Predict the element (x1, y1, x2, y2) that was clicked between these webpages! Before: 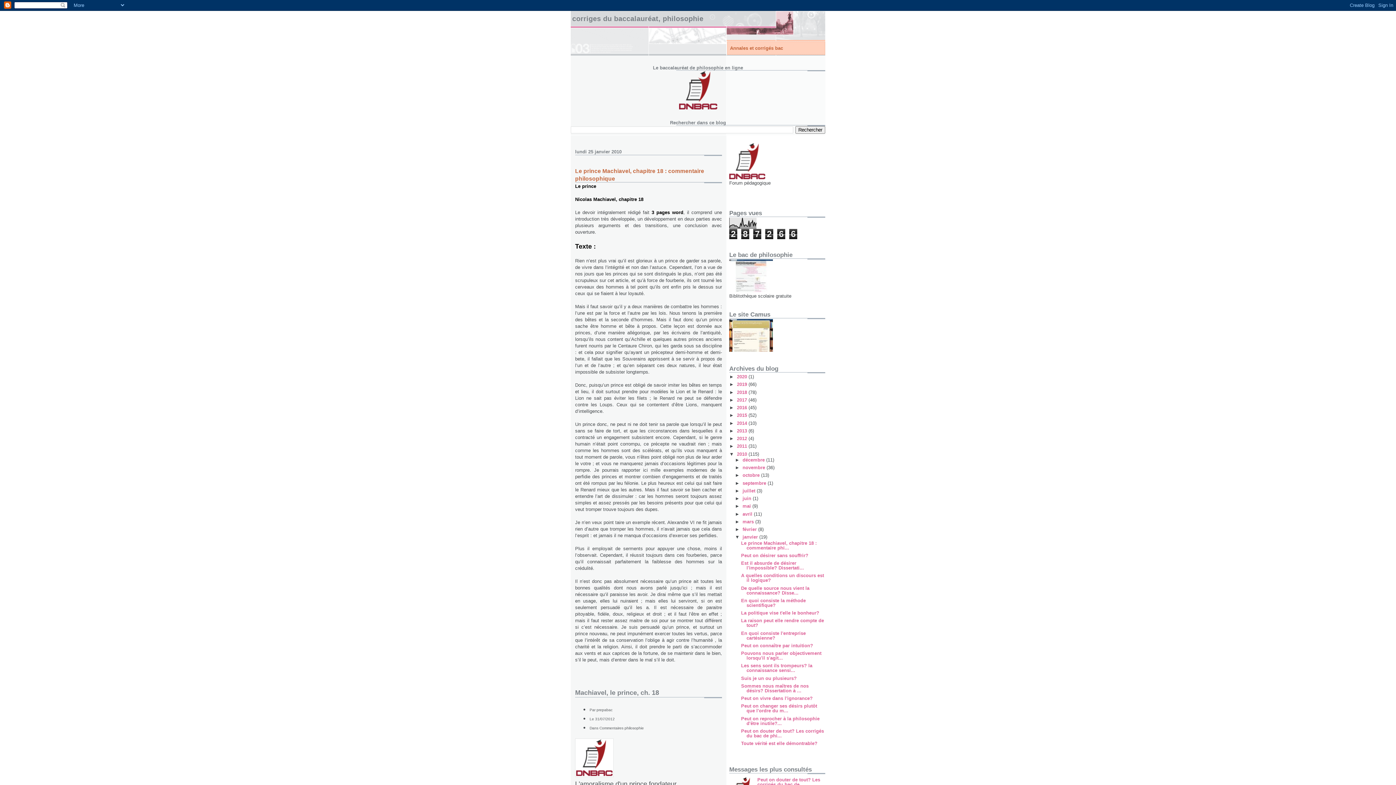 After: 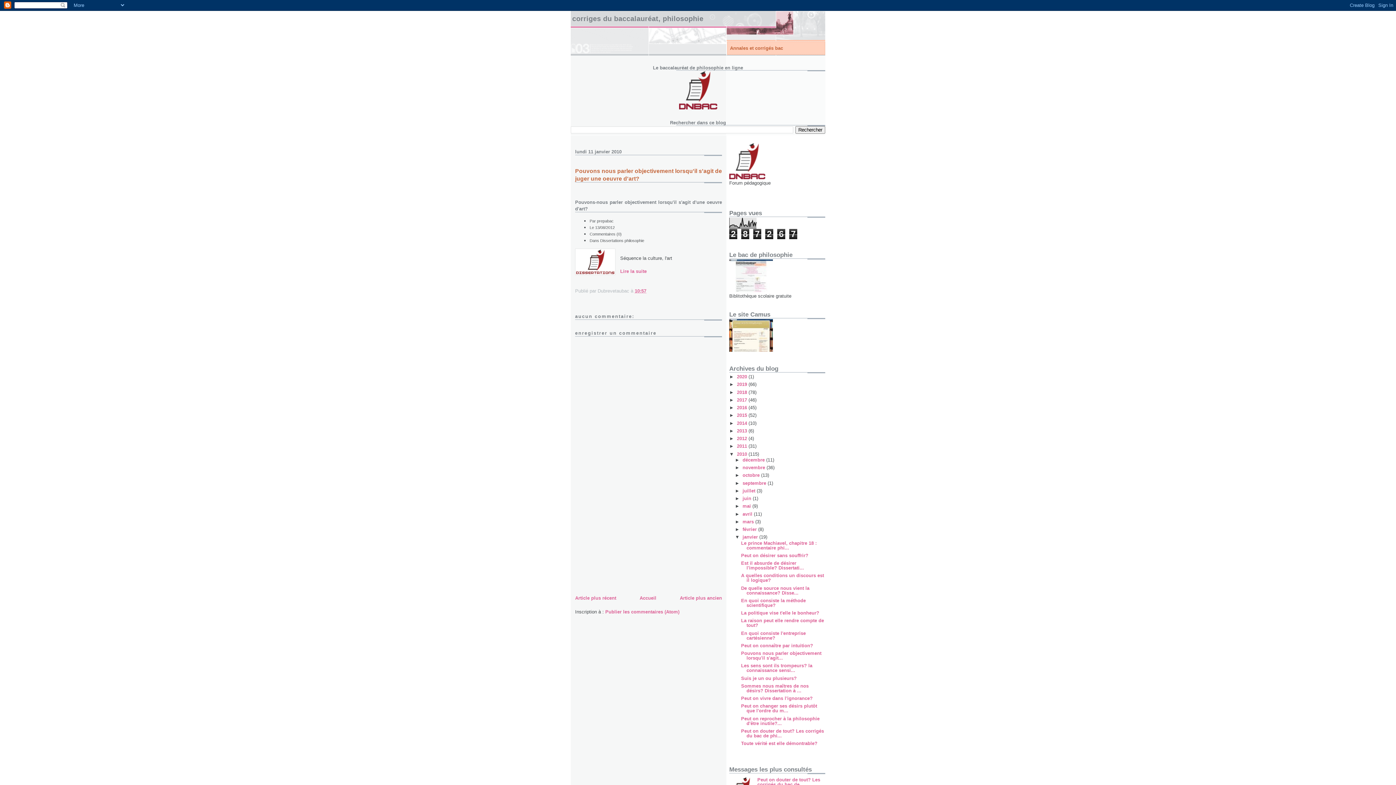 Action: bbox: (741, 650, 821, 661) label: Pouvons nous parler objectivement lorsqu'il s'agit...